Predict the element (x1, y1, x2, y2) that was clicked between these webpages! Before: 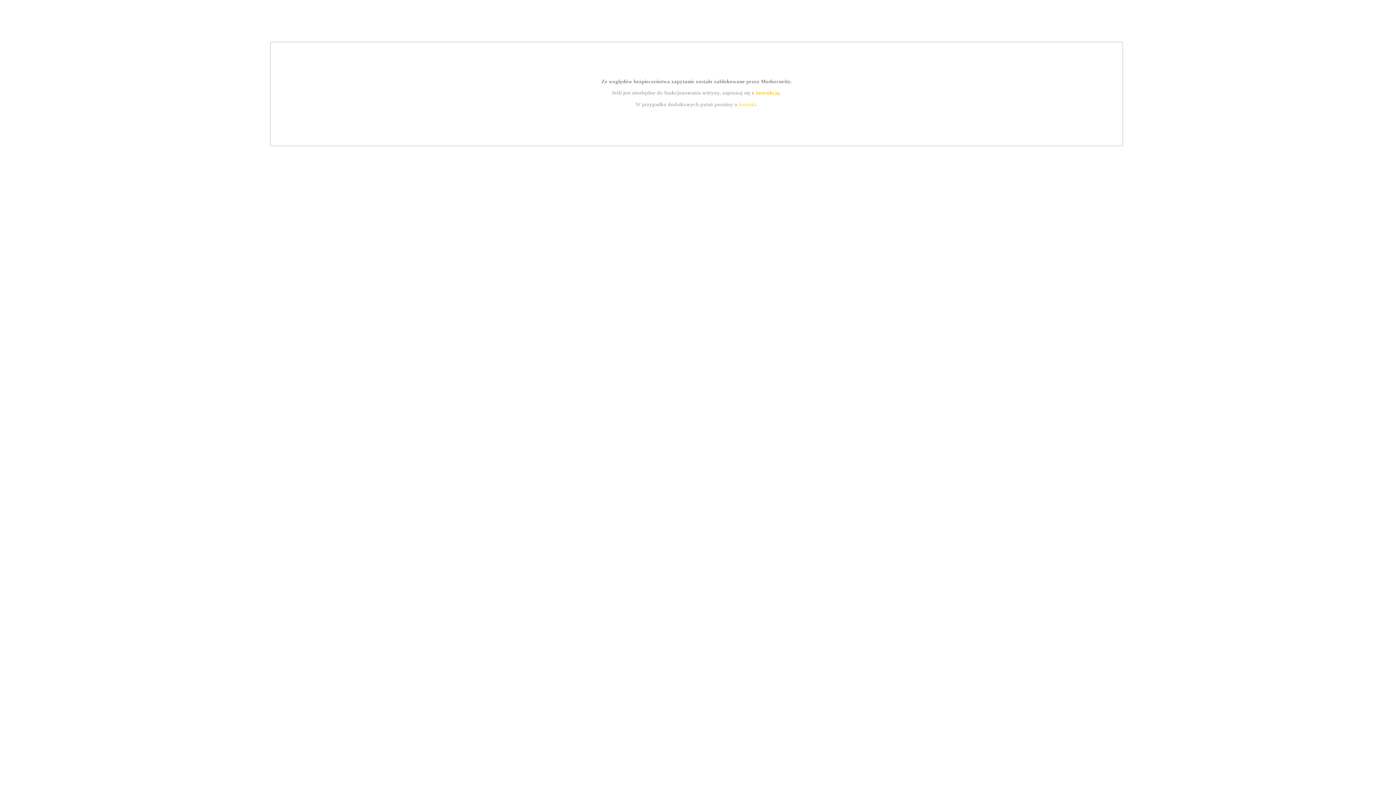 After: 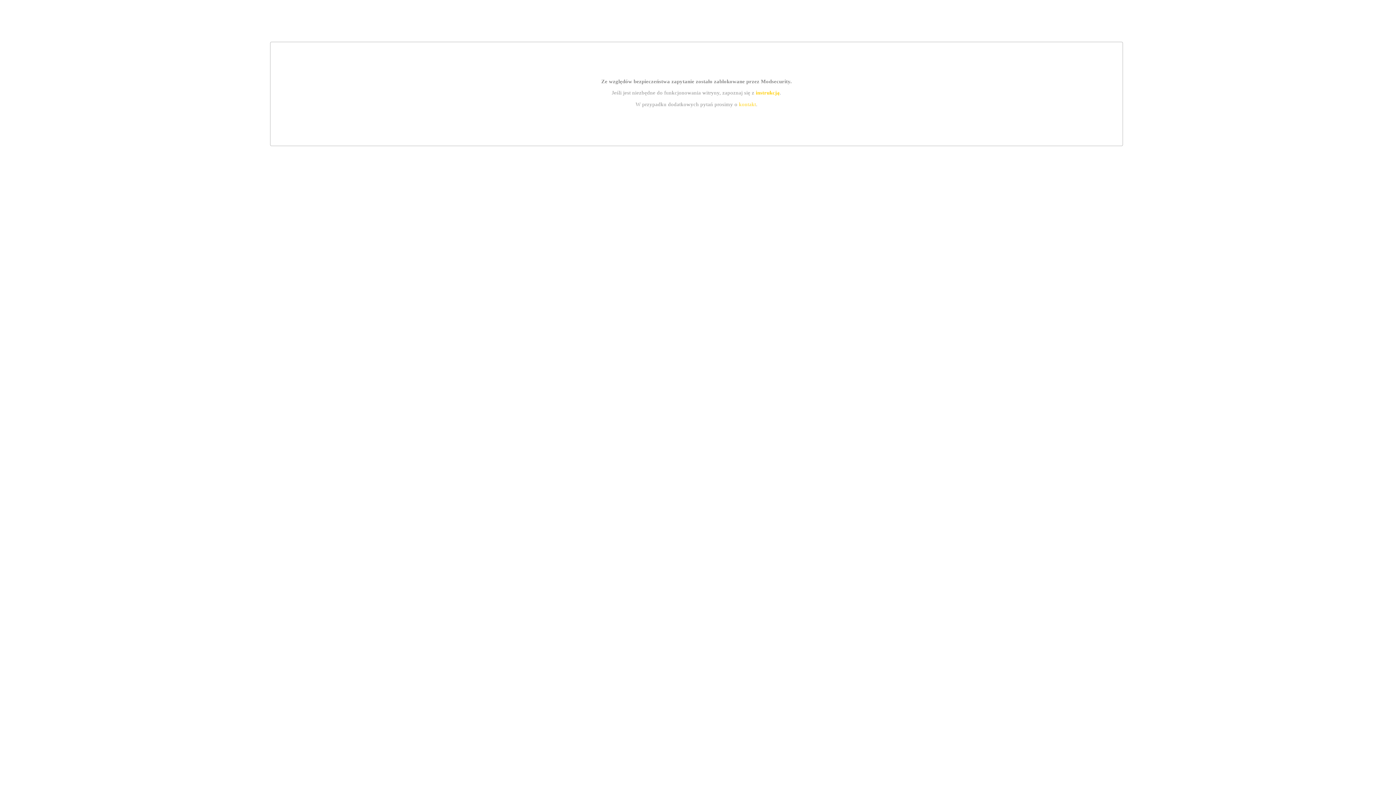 Action: bbox: (739, 101, 756, 107) label: kontakt